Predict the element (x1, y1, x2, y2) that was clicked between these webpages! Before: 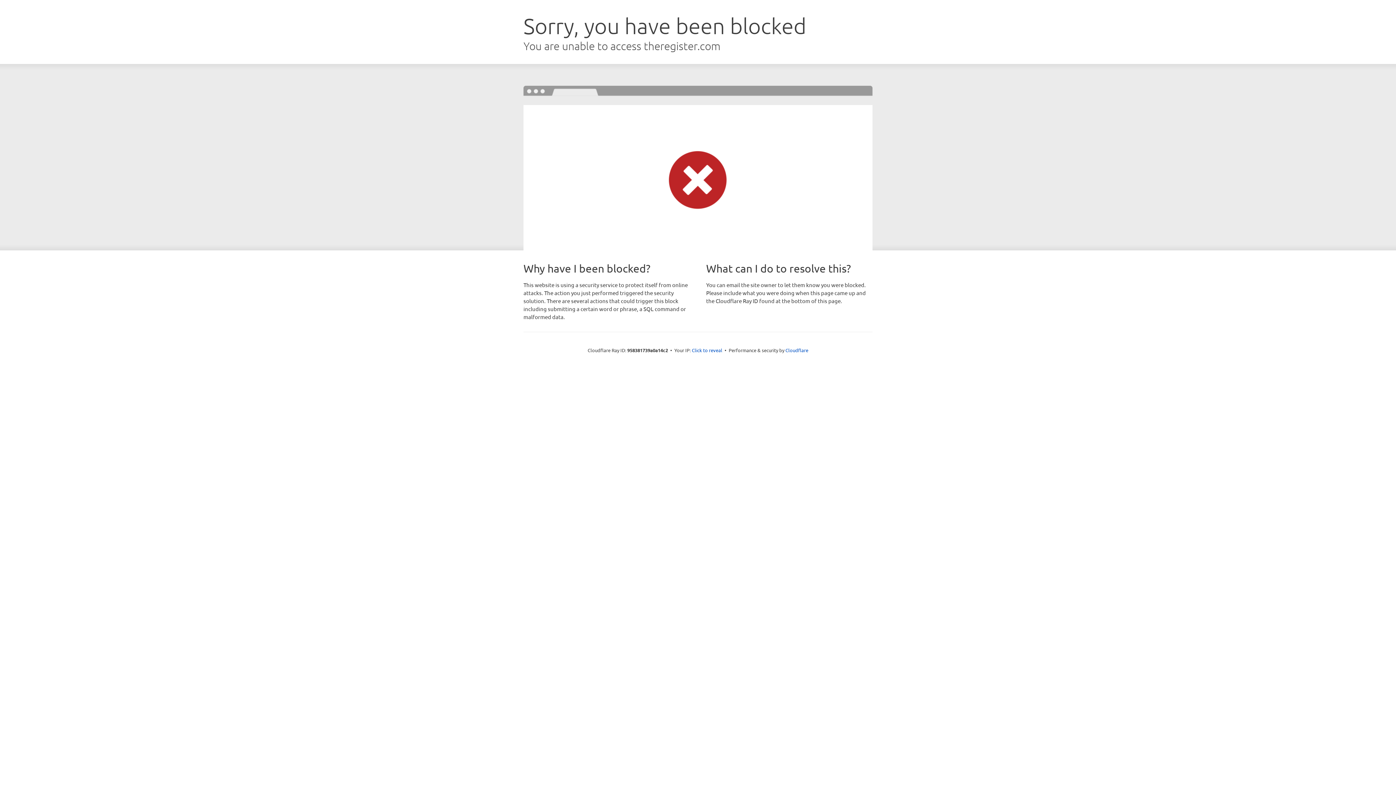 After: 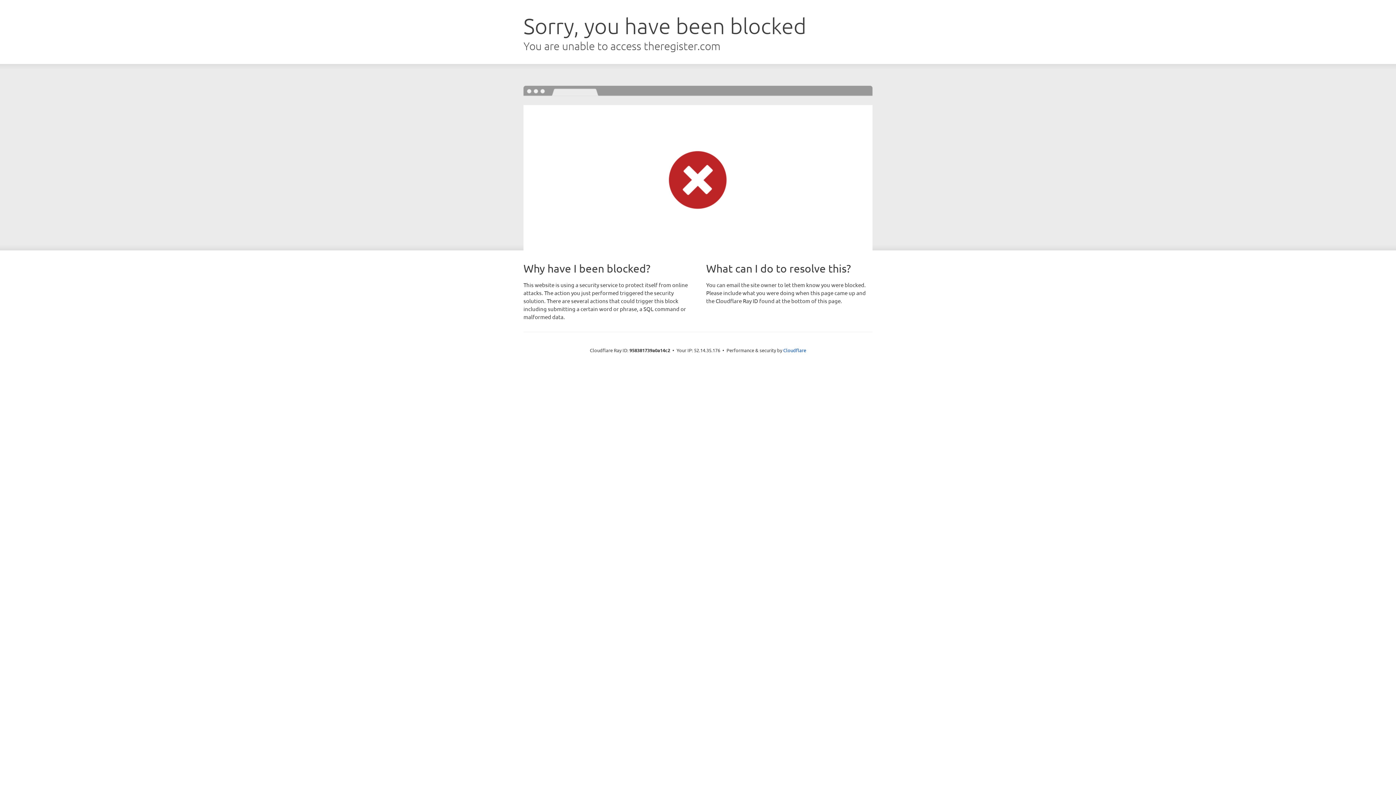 Action: label: Click to reveal bbox: (692, 346, 722, 353)